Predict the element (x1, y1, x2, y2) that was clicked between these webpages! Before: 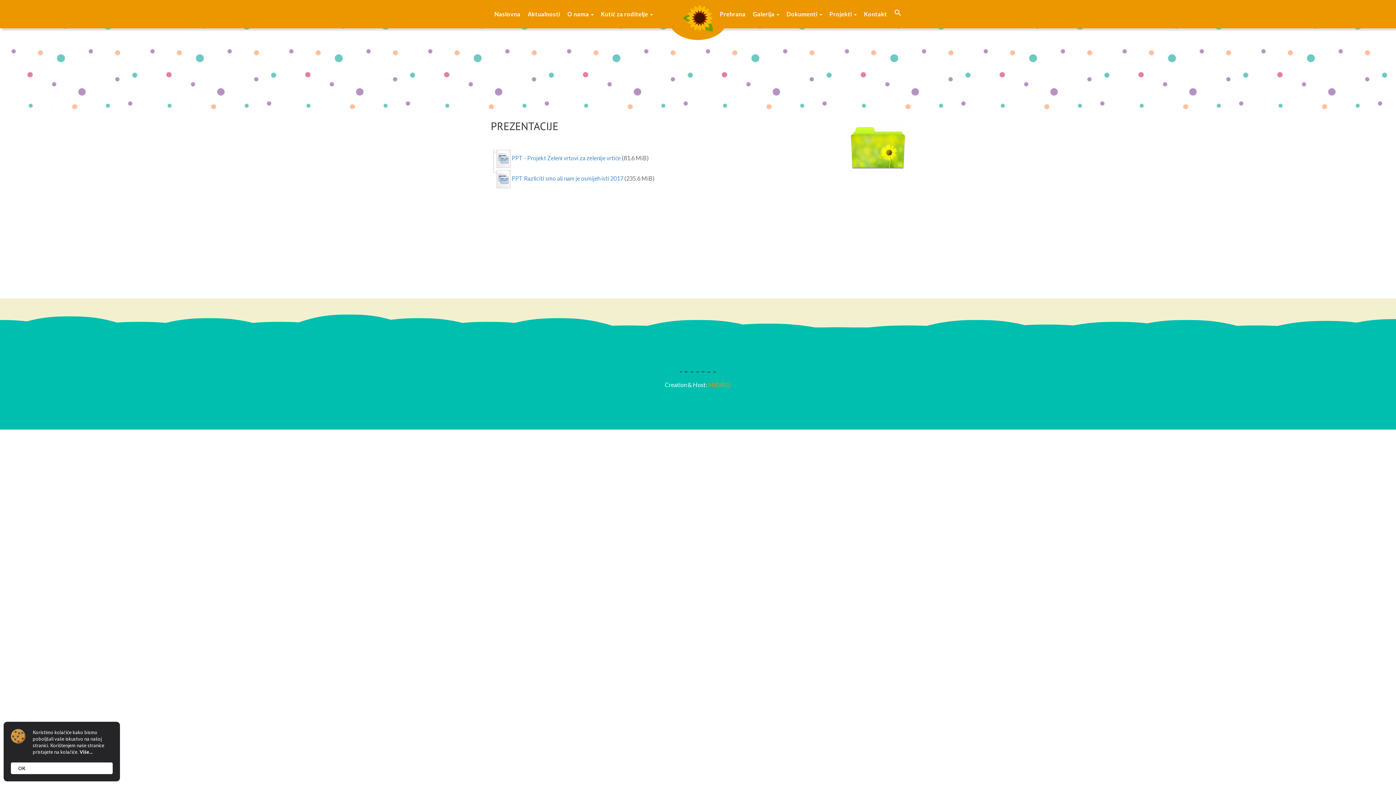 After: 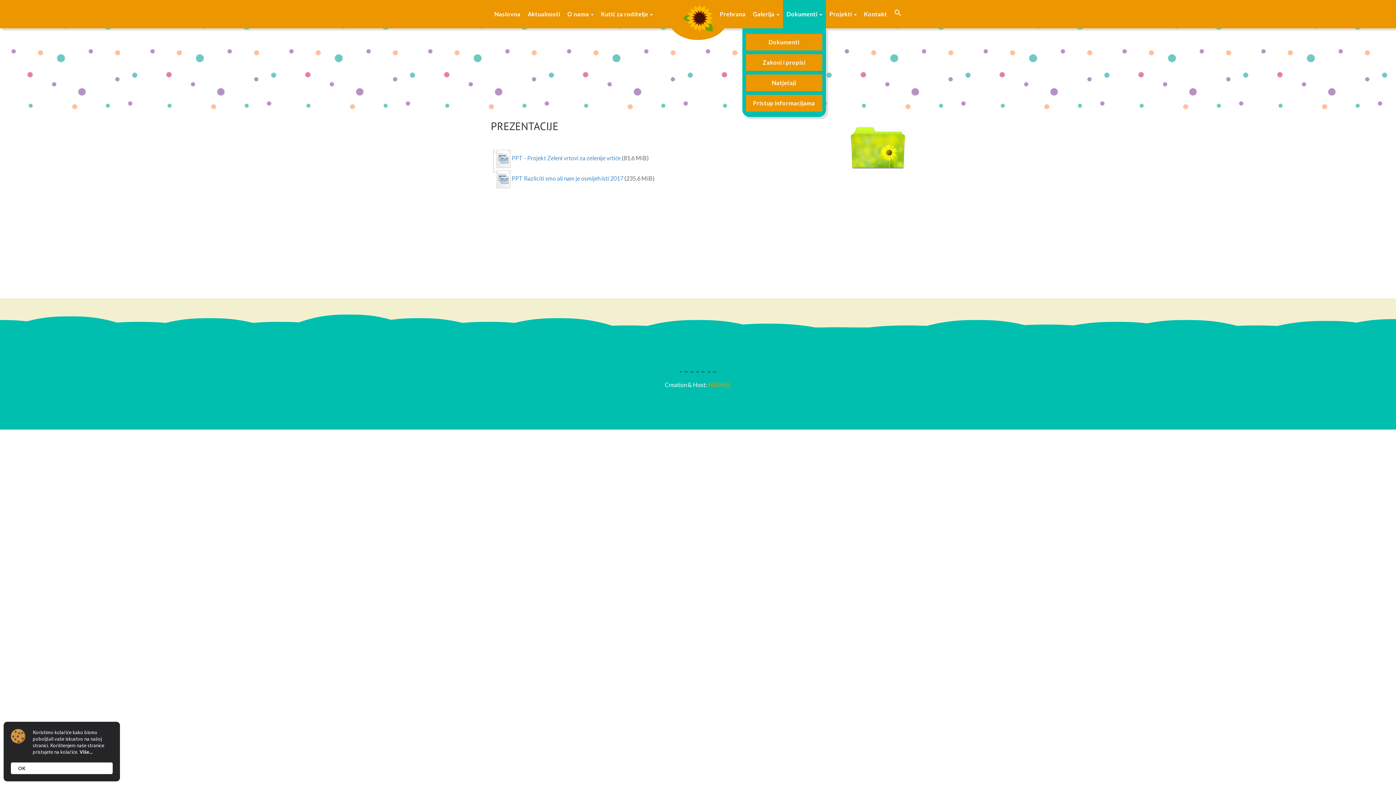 Action: bbox: (783, 0, 826, 28) label: Dokumenti 